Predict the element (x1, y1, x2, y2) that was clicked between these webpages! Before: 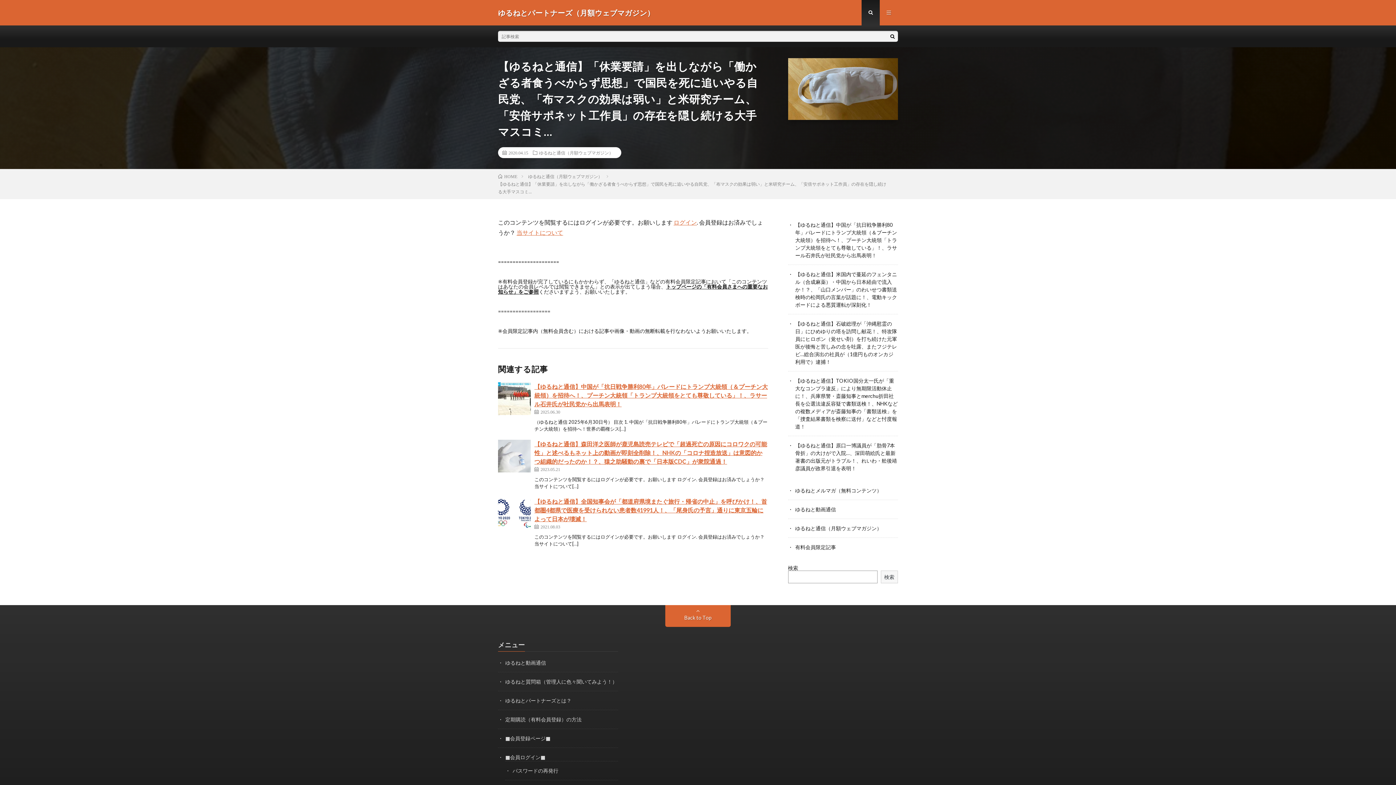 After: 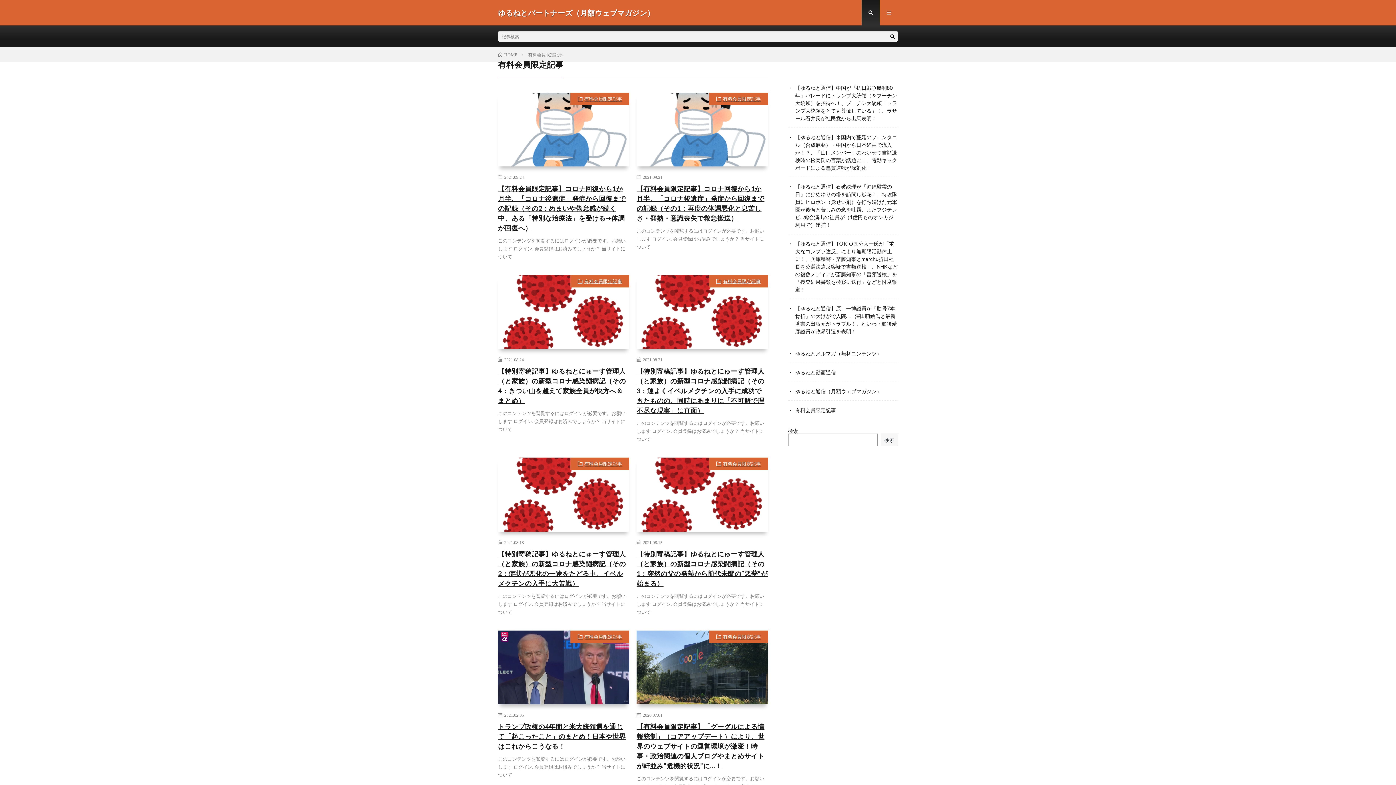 Action: bbox: (795, 544, 836, 550) label: 有料会員限定記事